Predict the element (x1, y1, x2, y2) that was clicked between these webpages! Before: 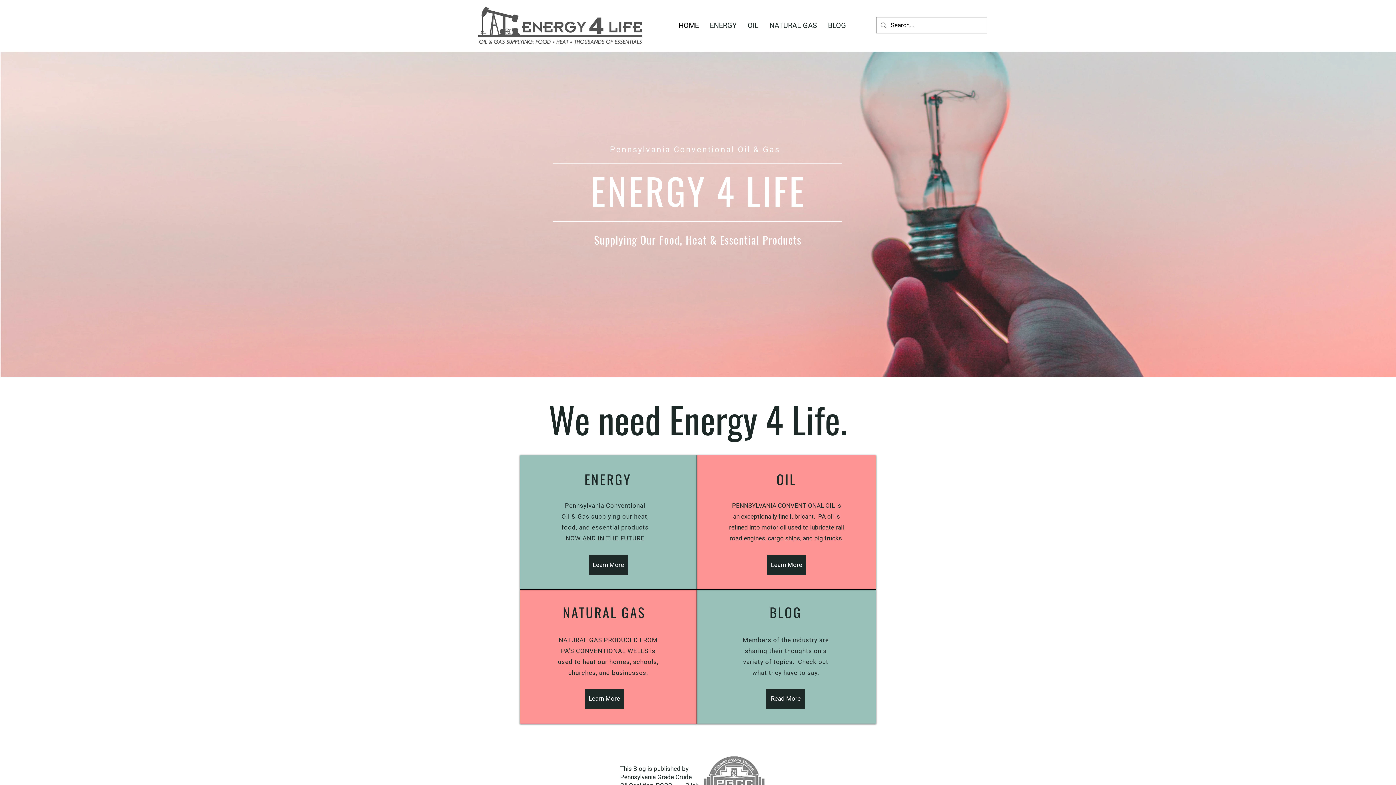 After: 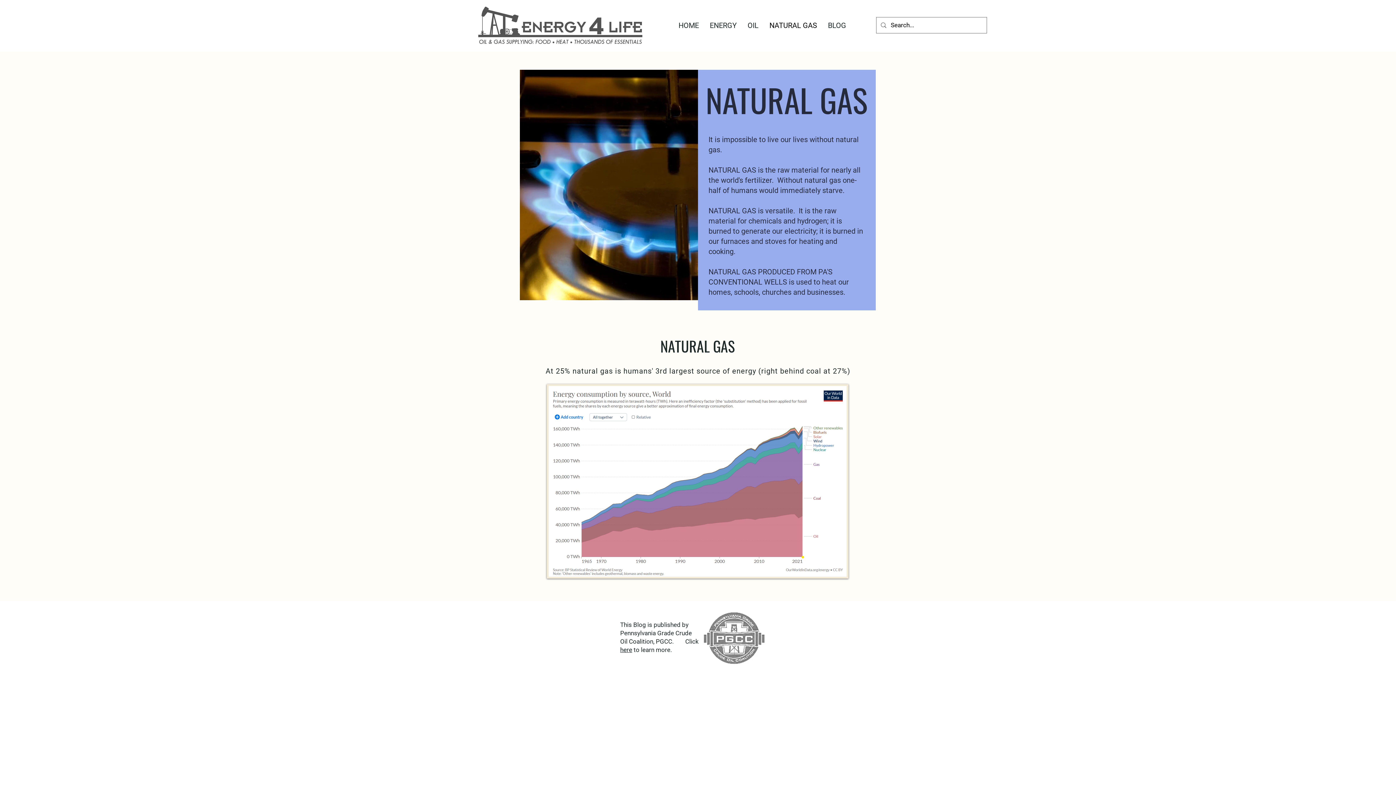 Action: bbox: (764, 17, 822, 33) label: NATURAL GAS